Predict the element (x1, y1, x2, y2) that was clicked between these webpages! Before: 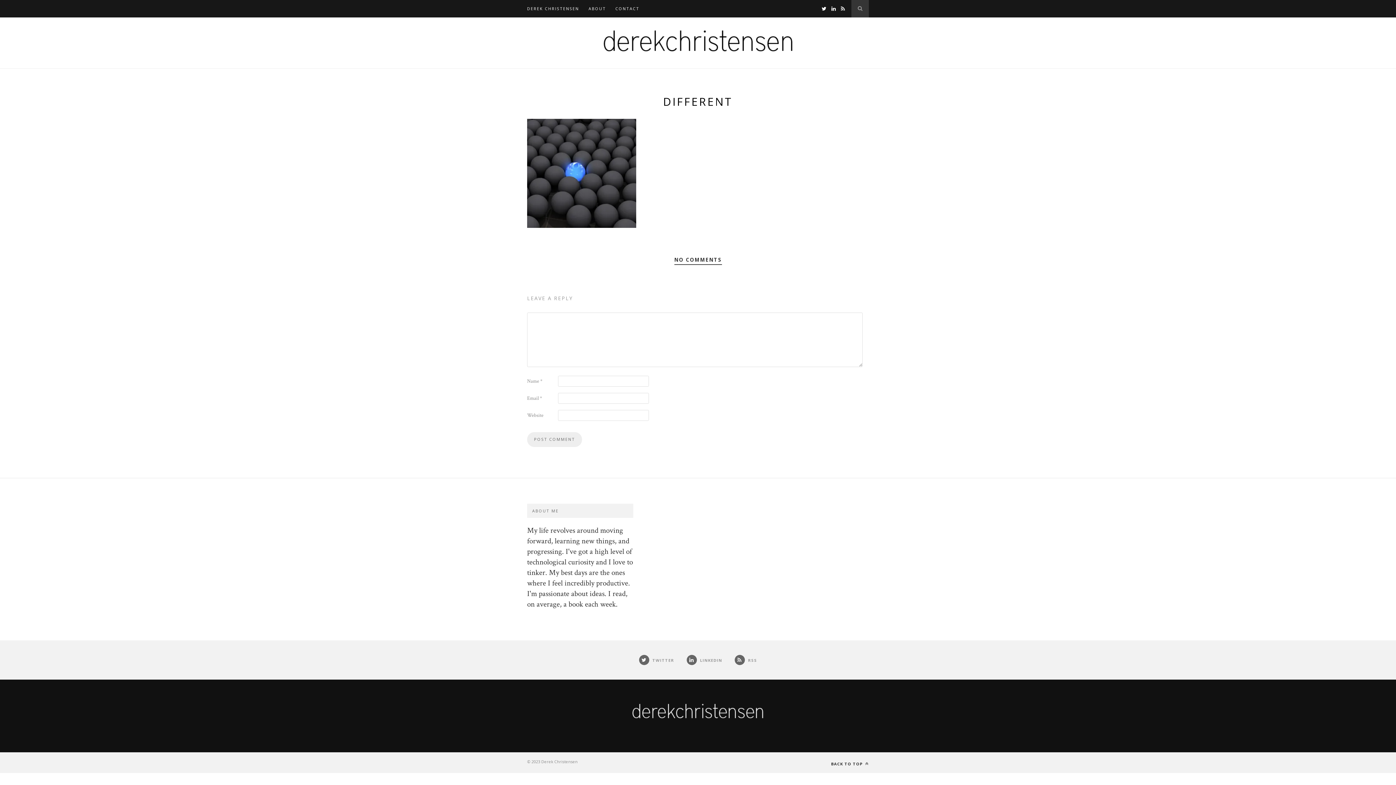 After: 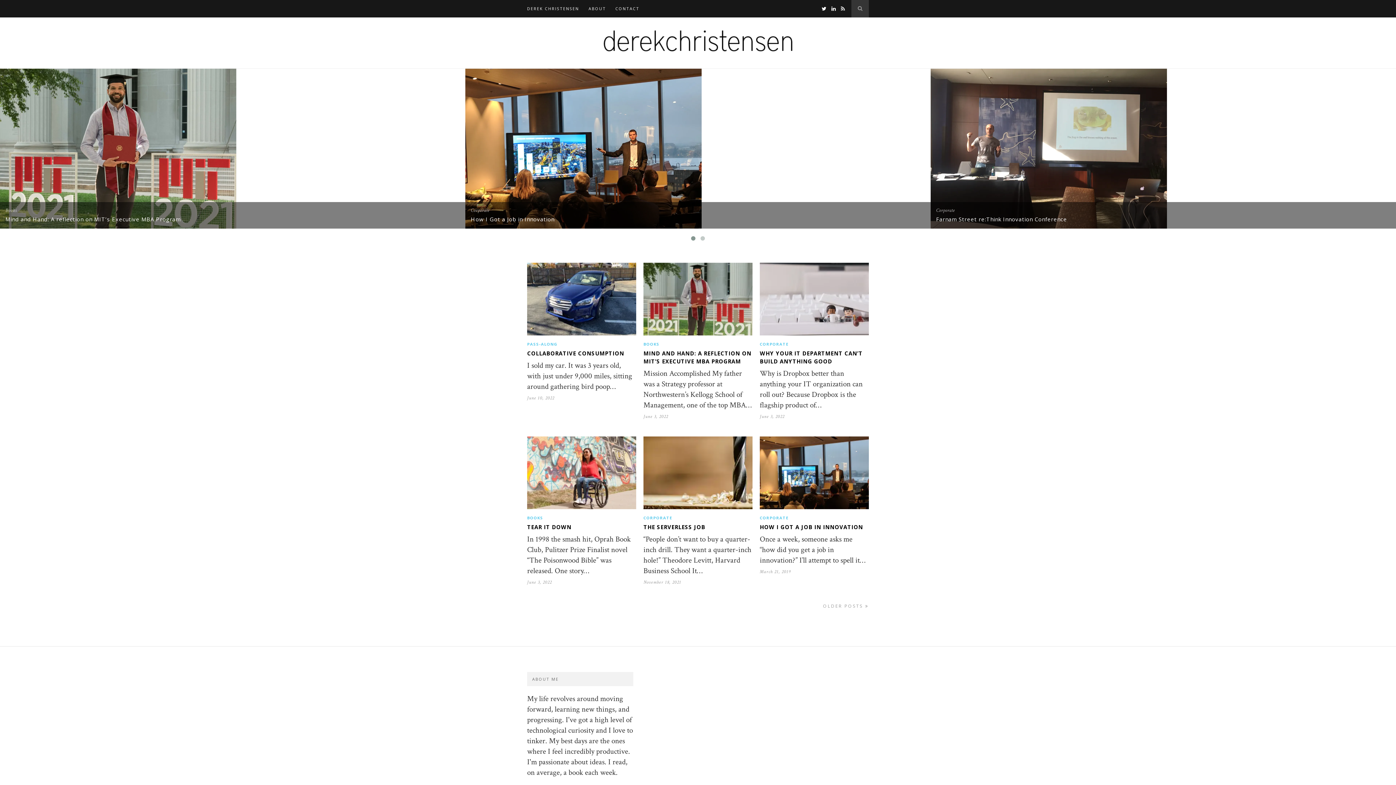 Action: label: DEREK CHRISTENSEN bbox: (527, 0, 579, 17)